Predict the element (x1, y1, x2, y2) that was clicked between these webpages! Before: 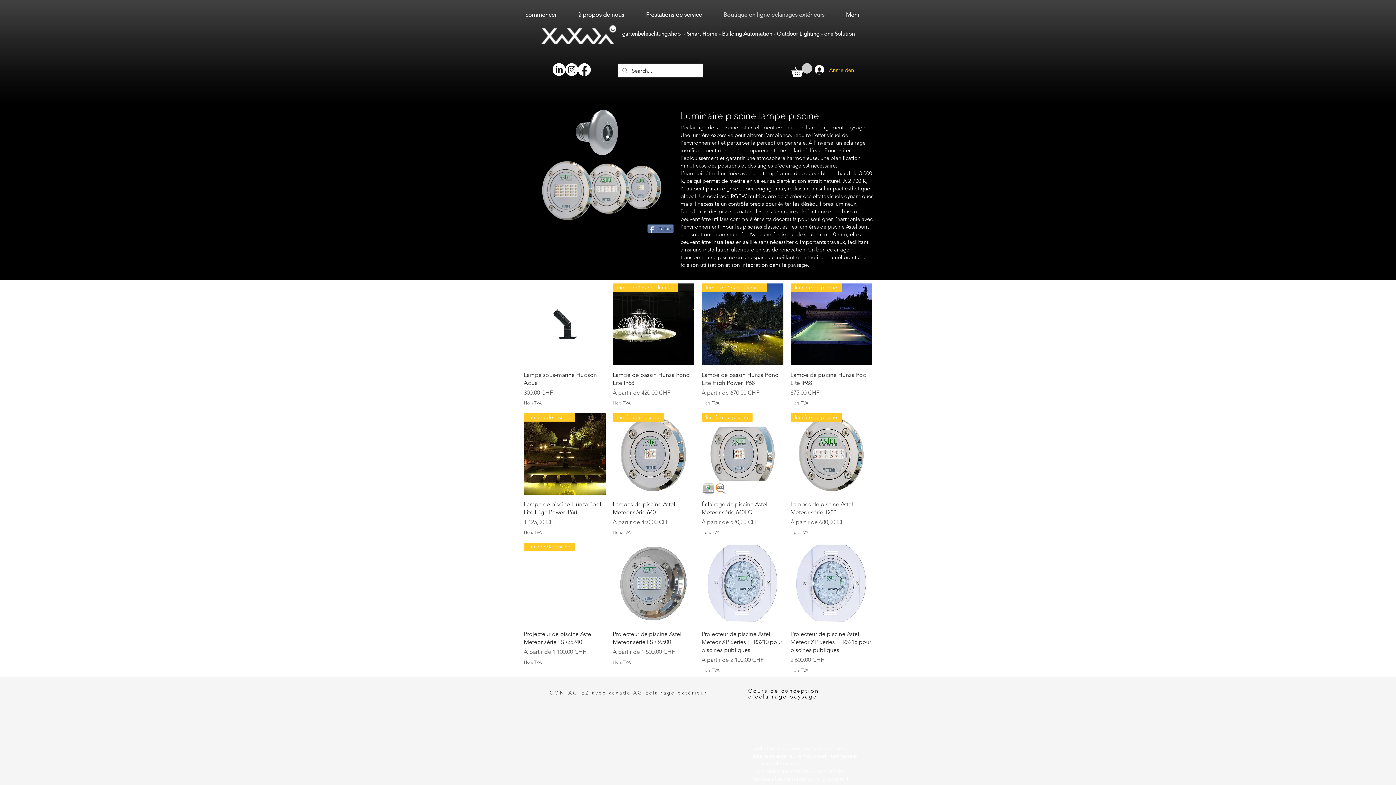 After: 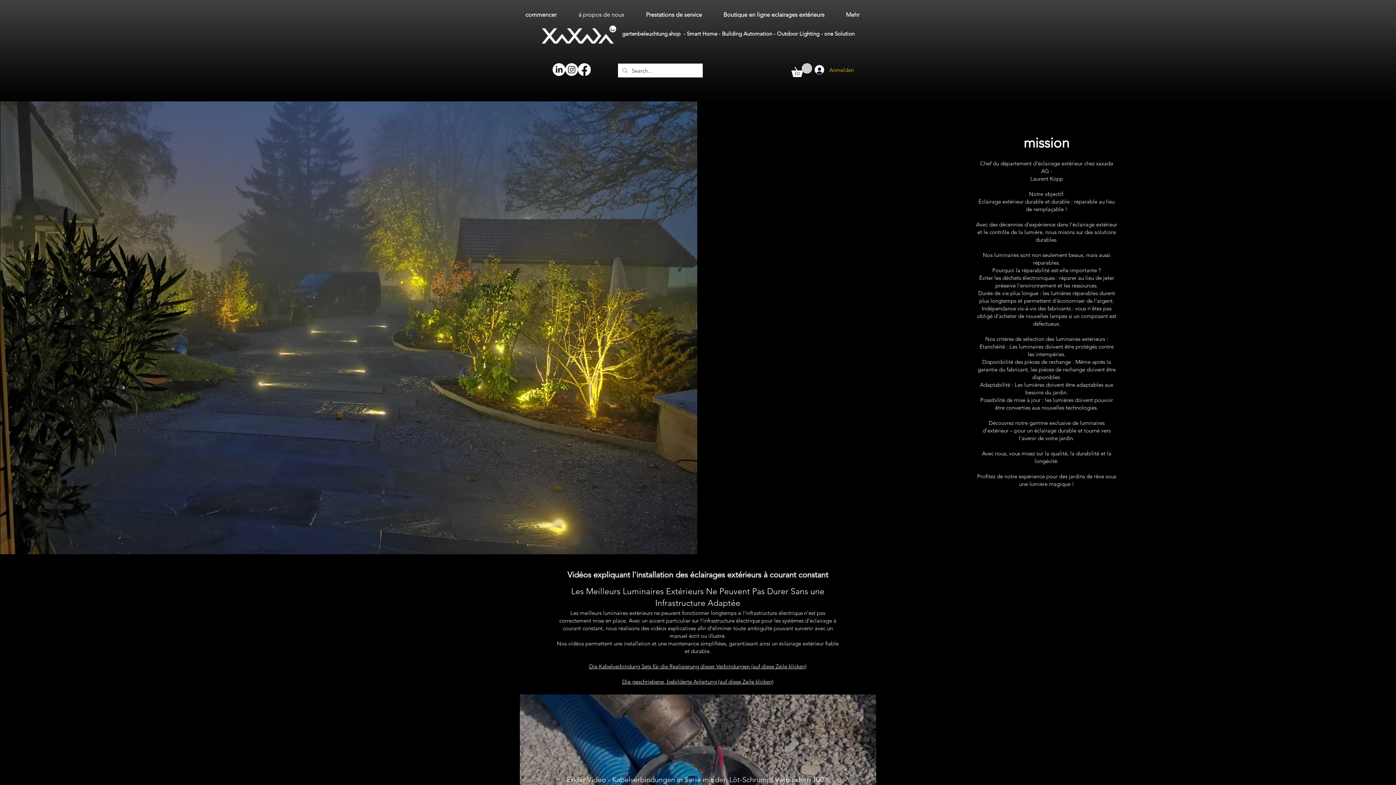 Action: label: à propos de nous bbox: (573, 7, 640, 22)